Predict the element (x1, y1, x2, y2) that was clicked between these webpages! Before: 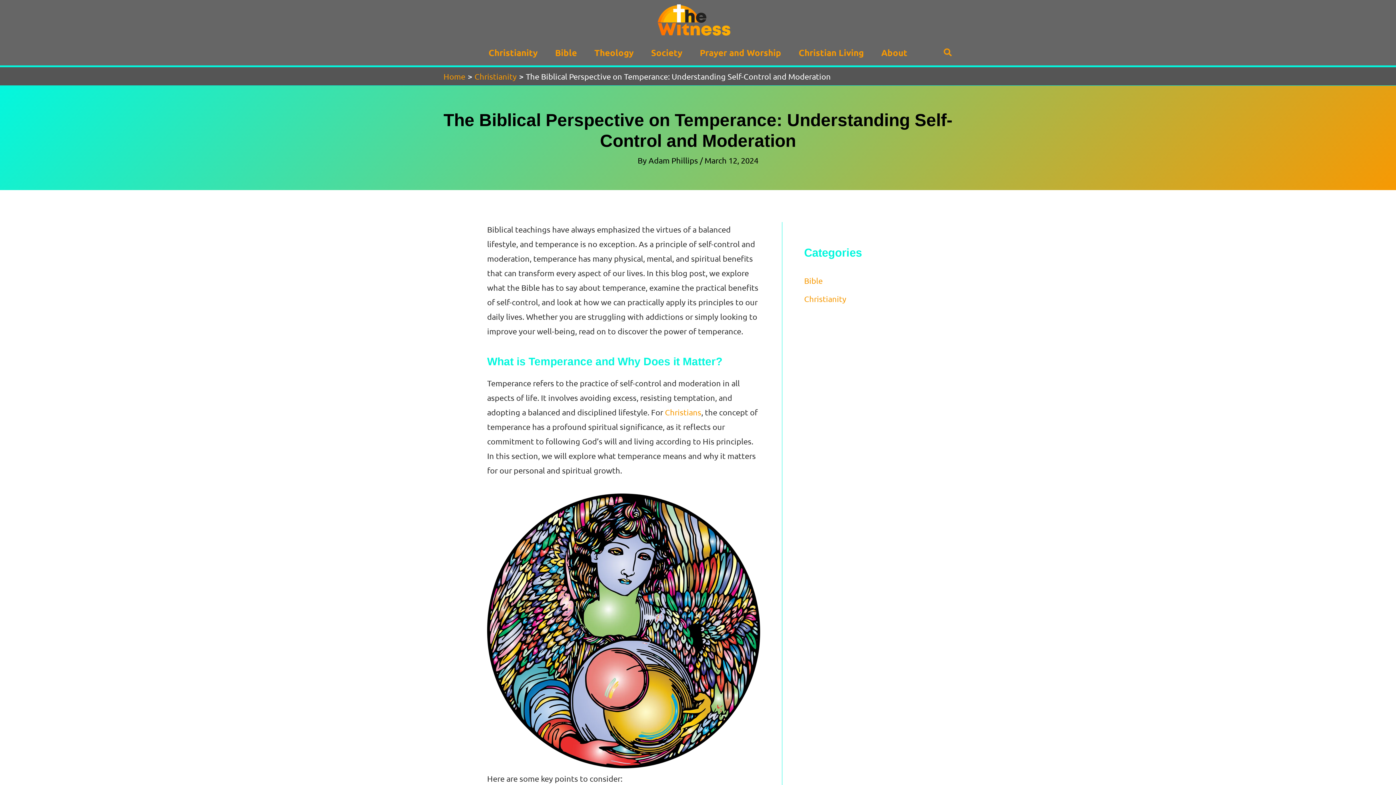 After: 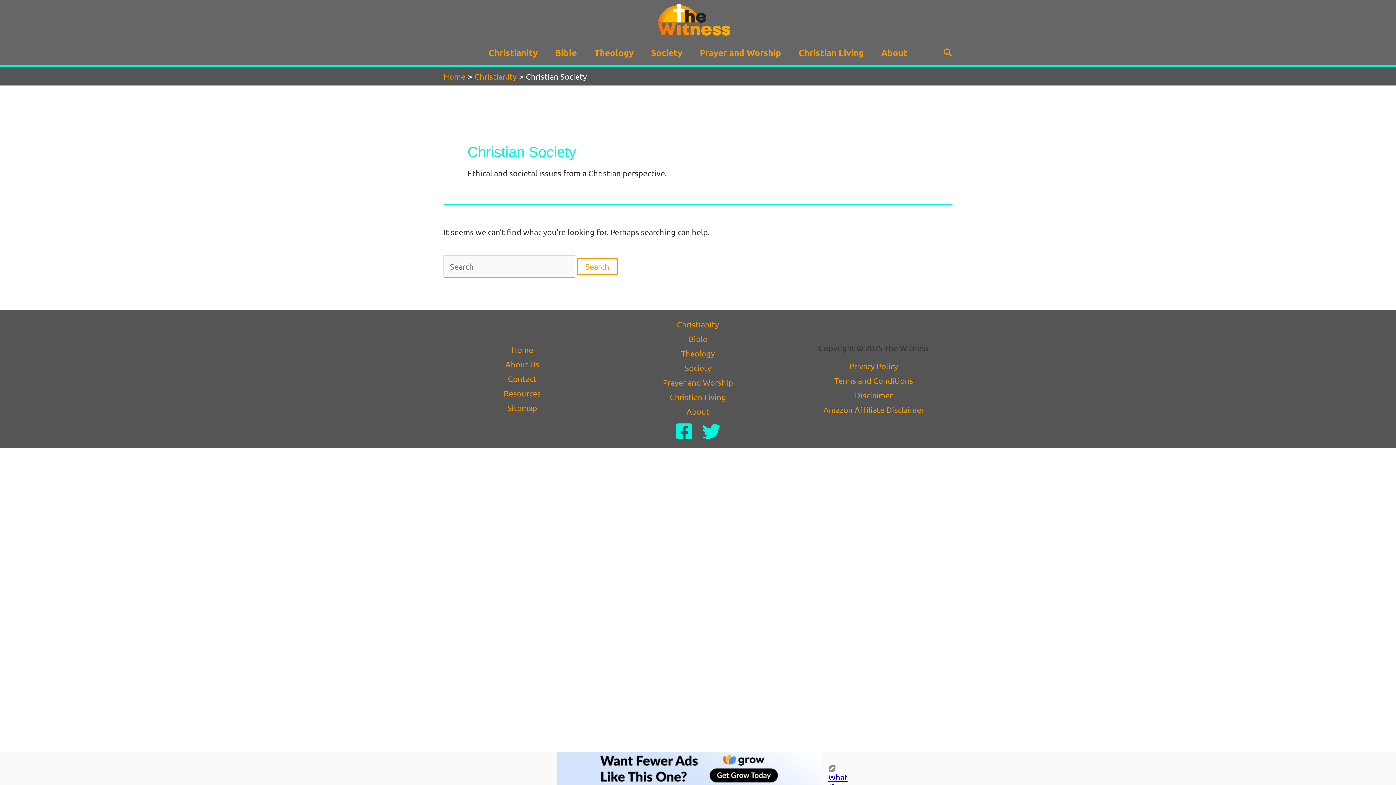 Action: label: Society bbox: (642, 40, 691, 65)